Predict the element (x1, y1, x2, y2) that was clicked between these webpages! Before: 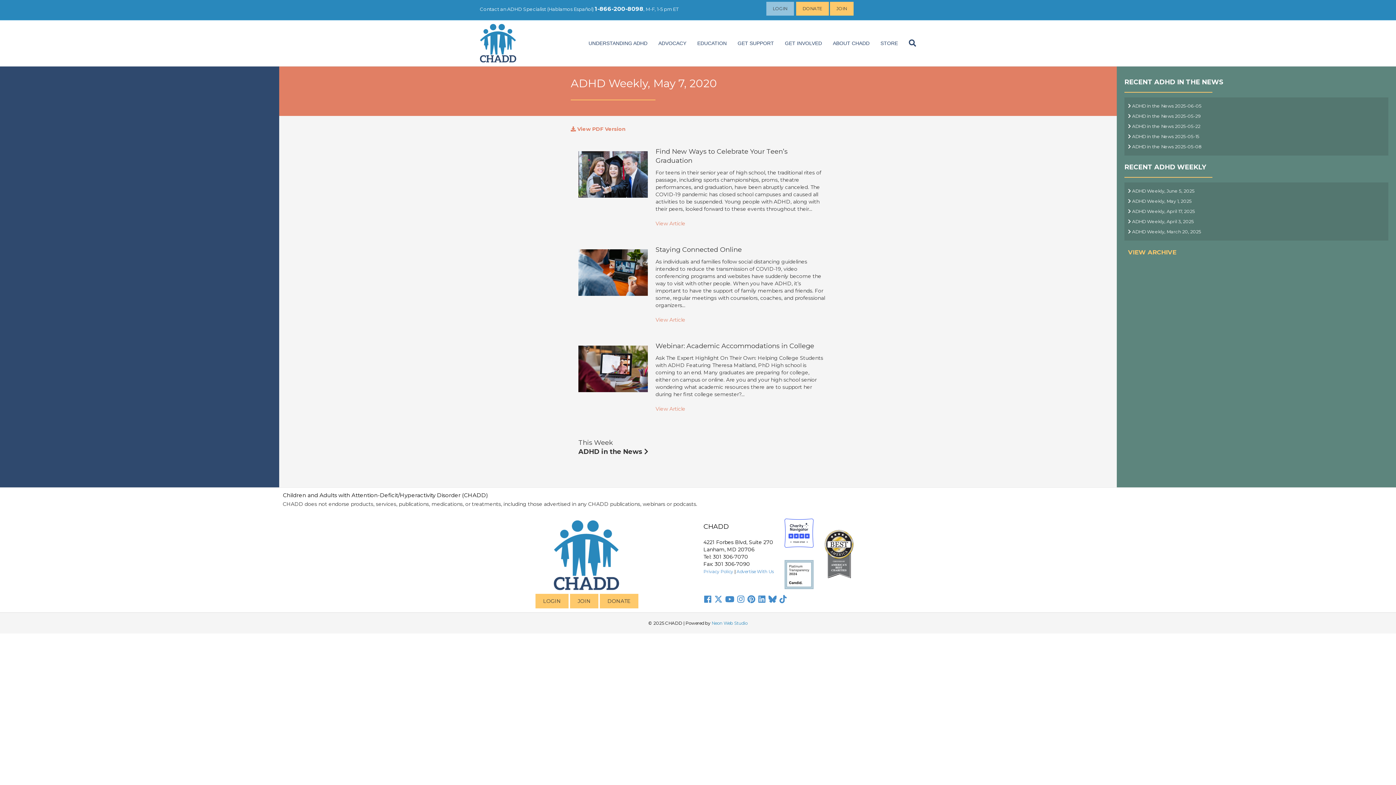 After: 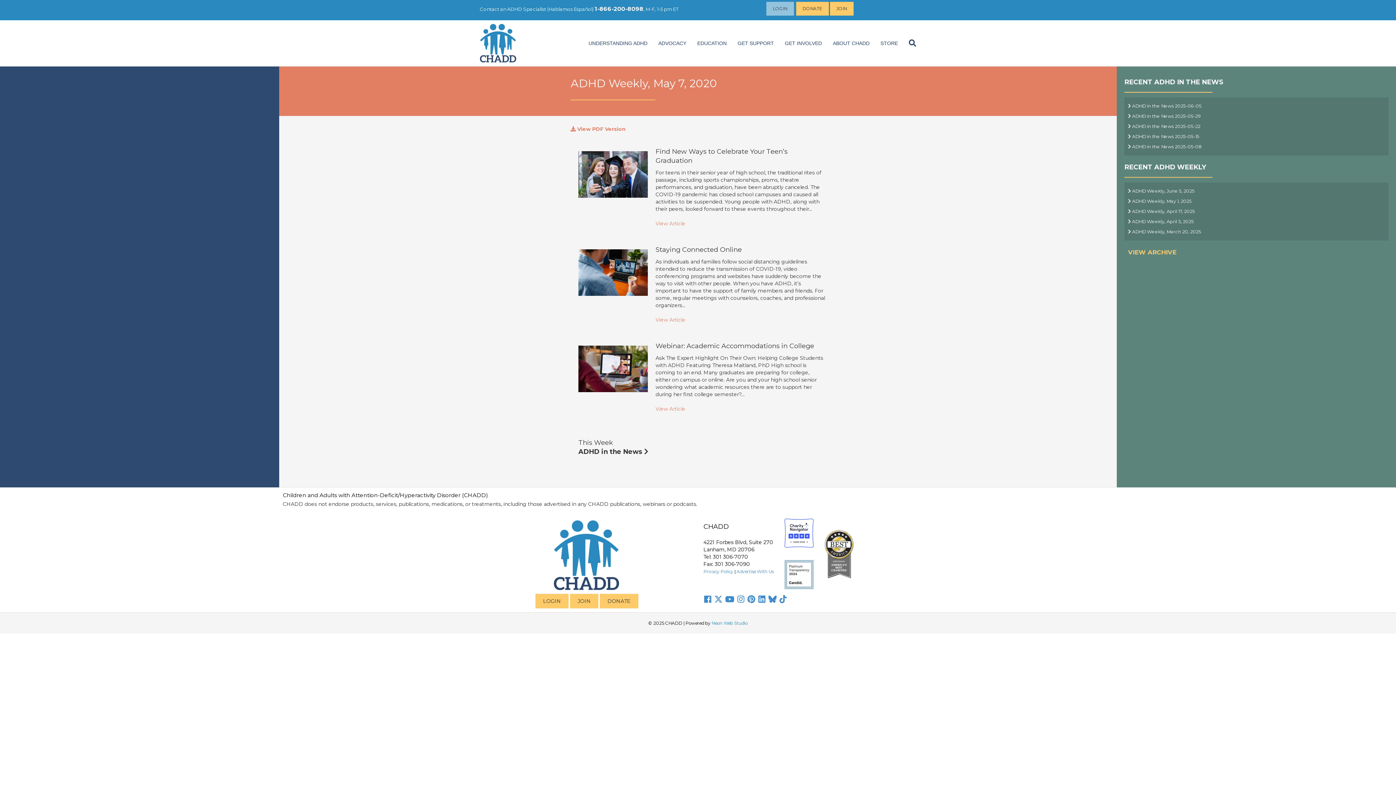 Action: bbox: (714, 594, 722, 604)